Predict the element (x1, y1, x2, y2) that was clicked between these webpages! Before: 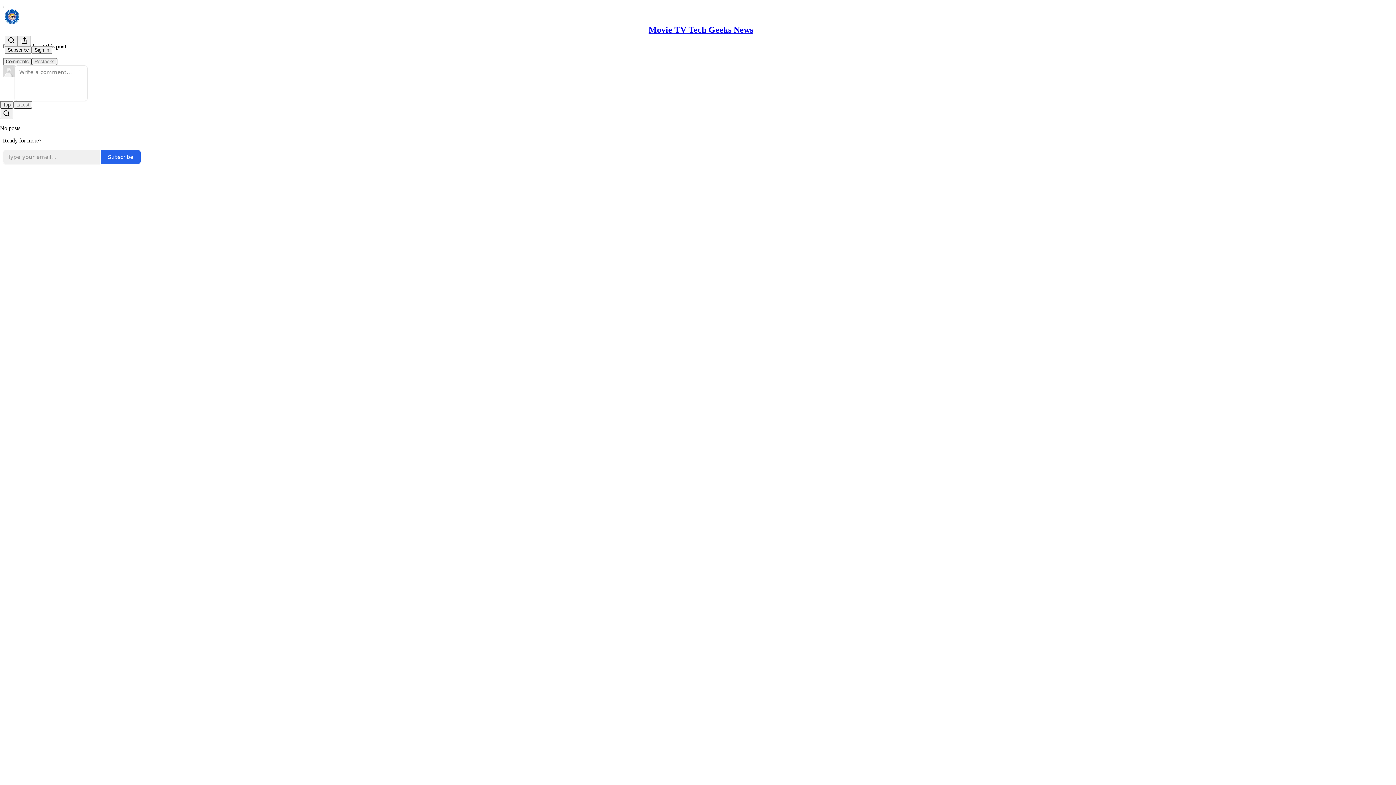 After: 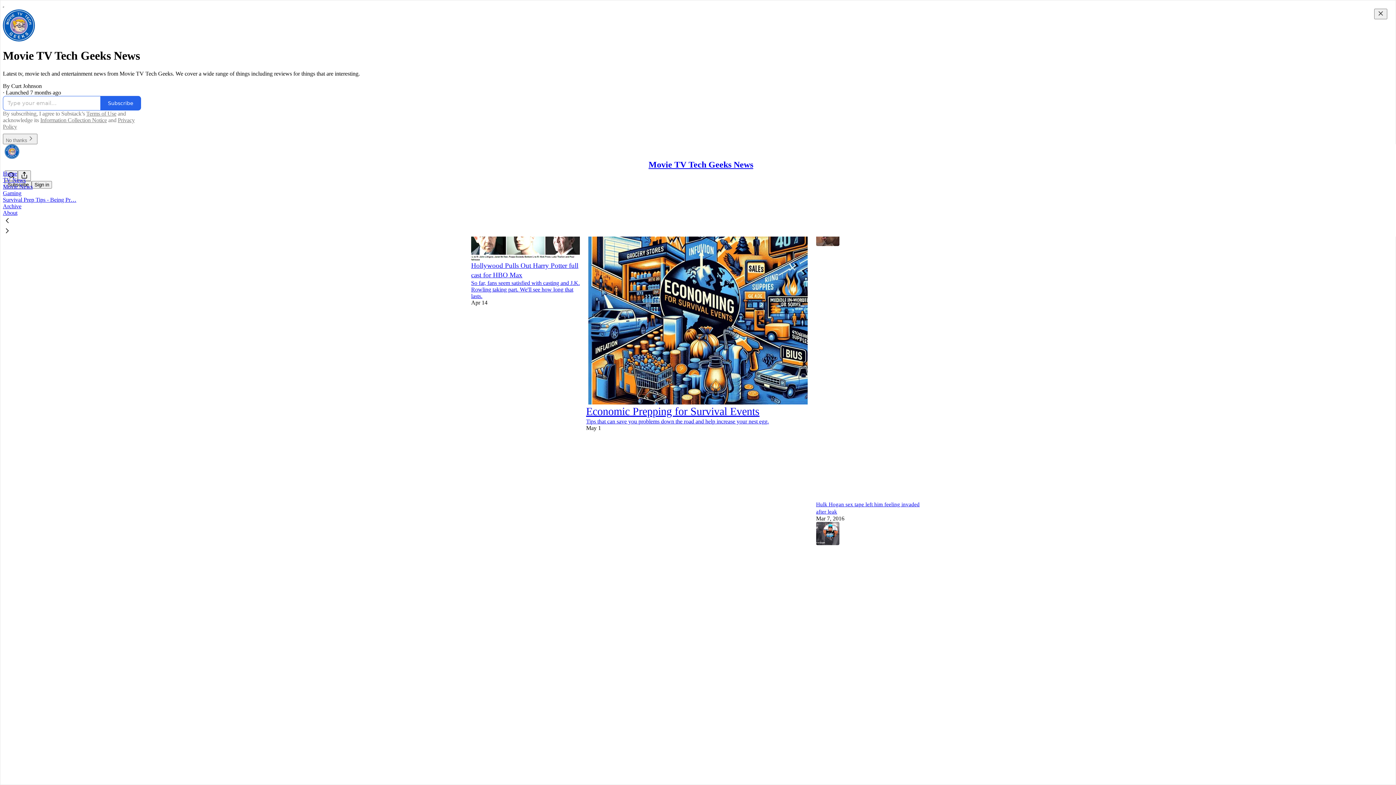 Action: bbox: (4, 9, 1399, 24)